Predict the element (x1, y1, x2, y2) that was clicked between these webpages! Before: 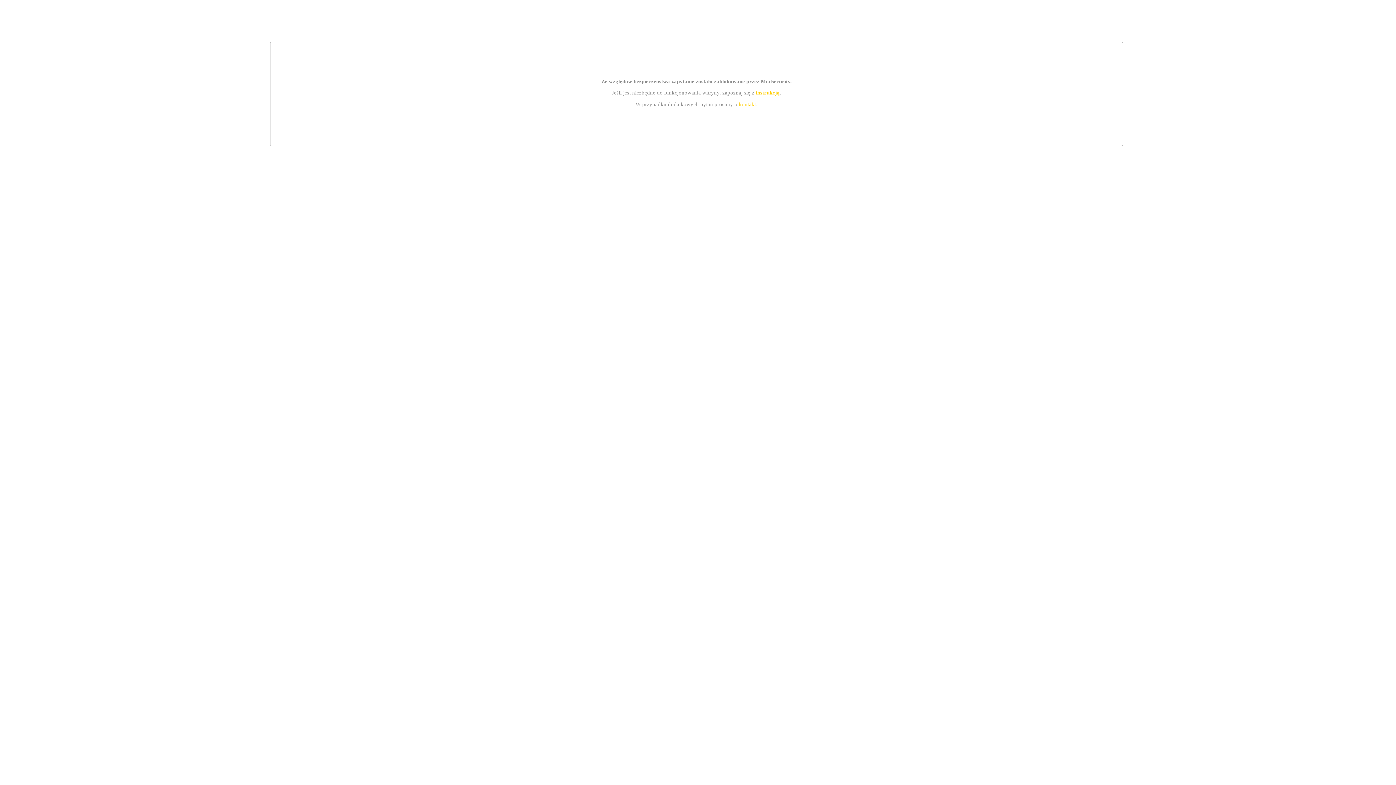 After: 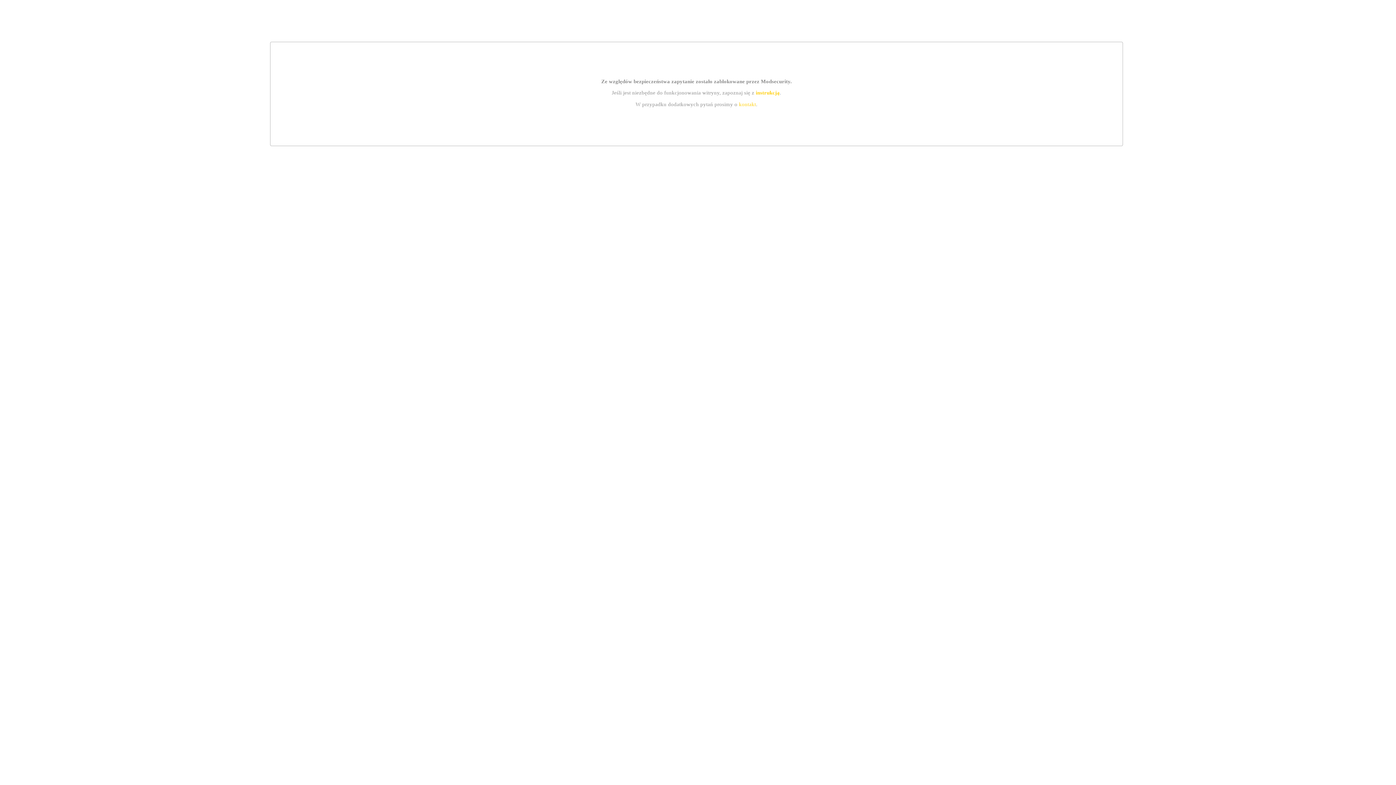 Action: bbox: (739, 101, 756, 107) label: kontakt